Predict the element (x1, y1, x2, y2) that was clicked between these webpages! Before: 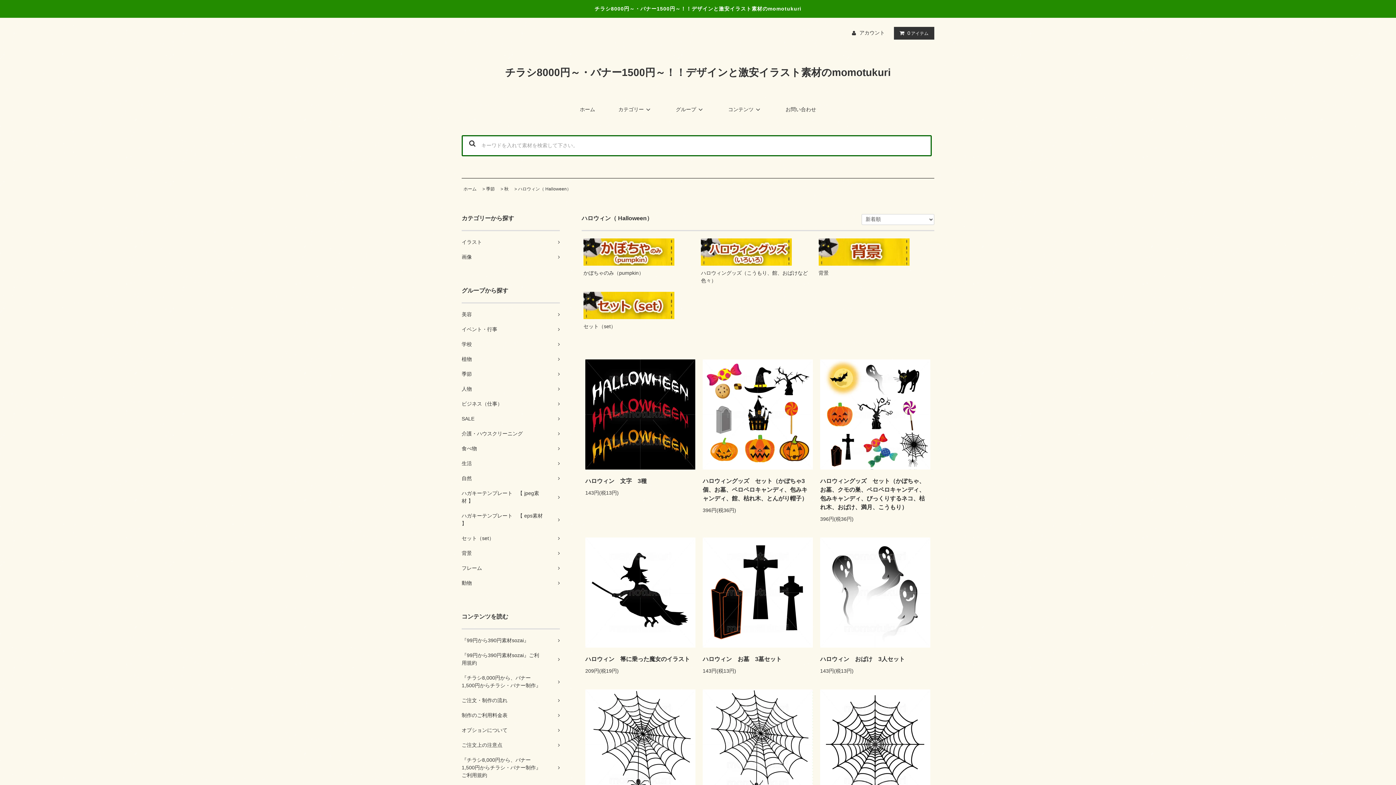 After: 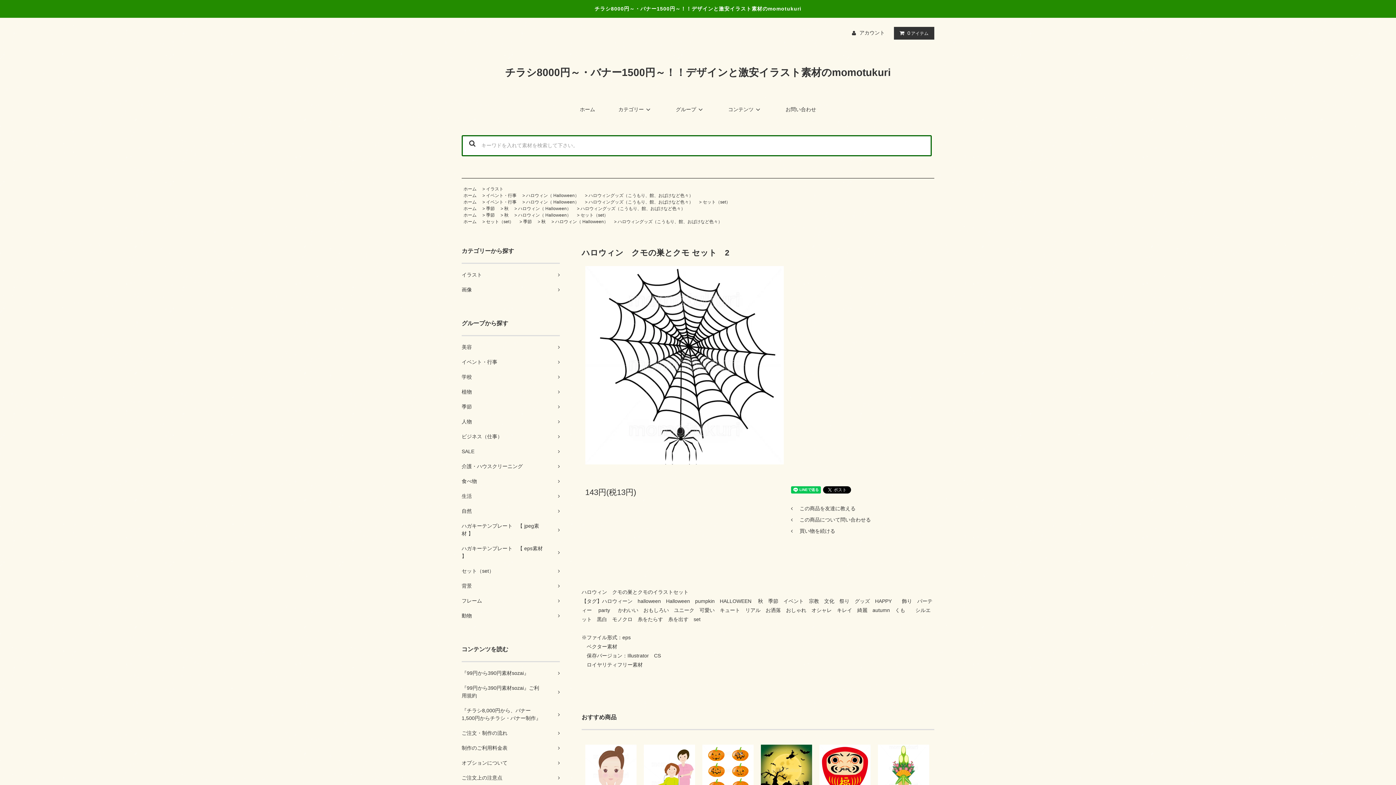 Action: bbox: (585, 741, 695, 747)